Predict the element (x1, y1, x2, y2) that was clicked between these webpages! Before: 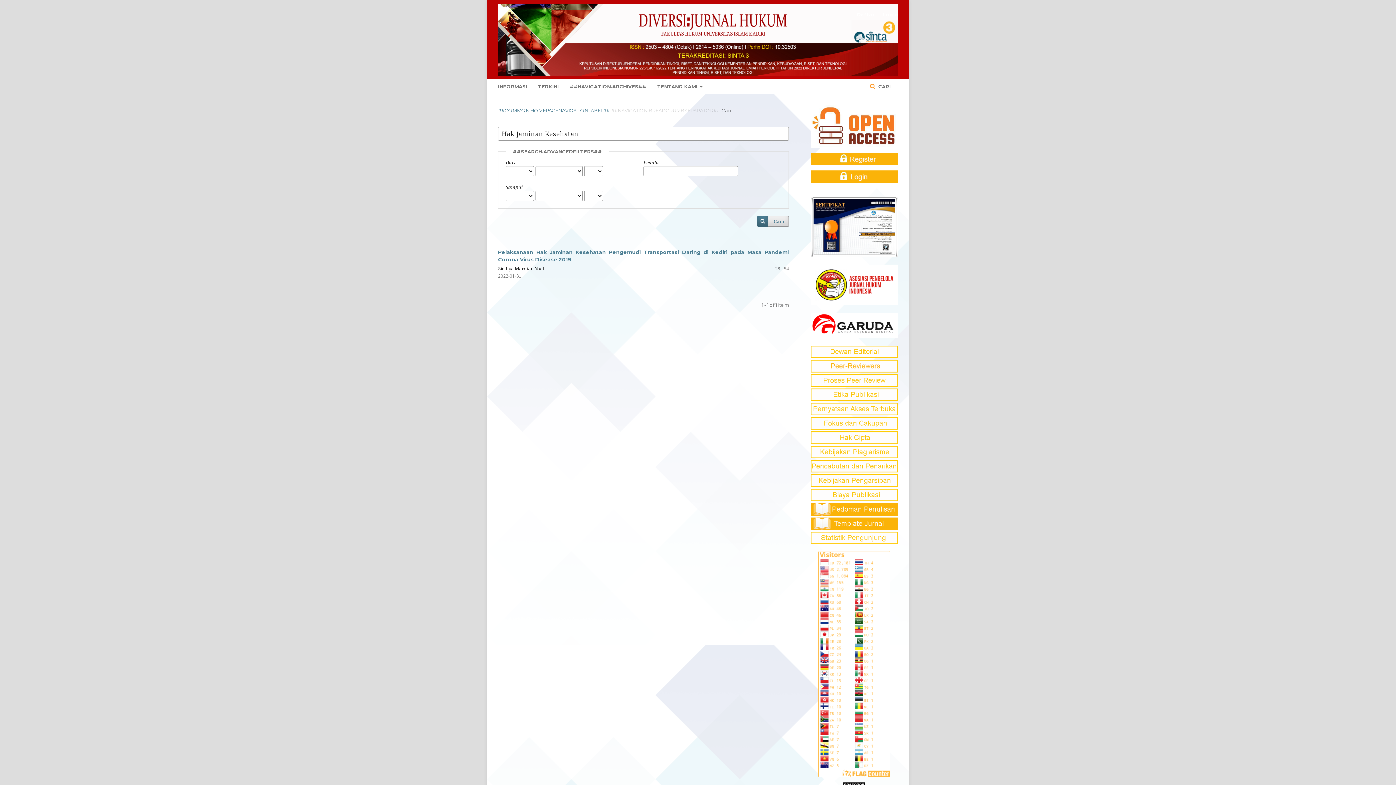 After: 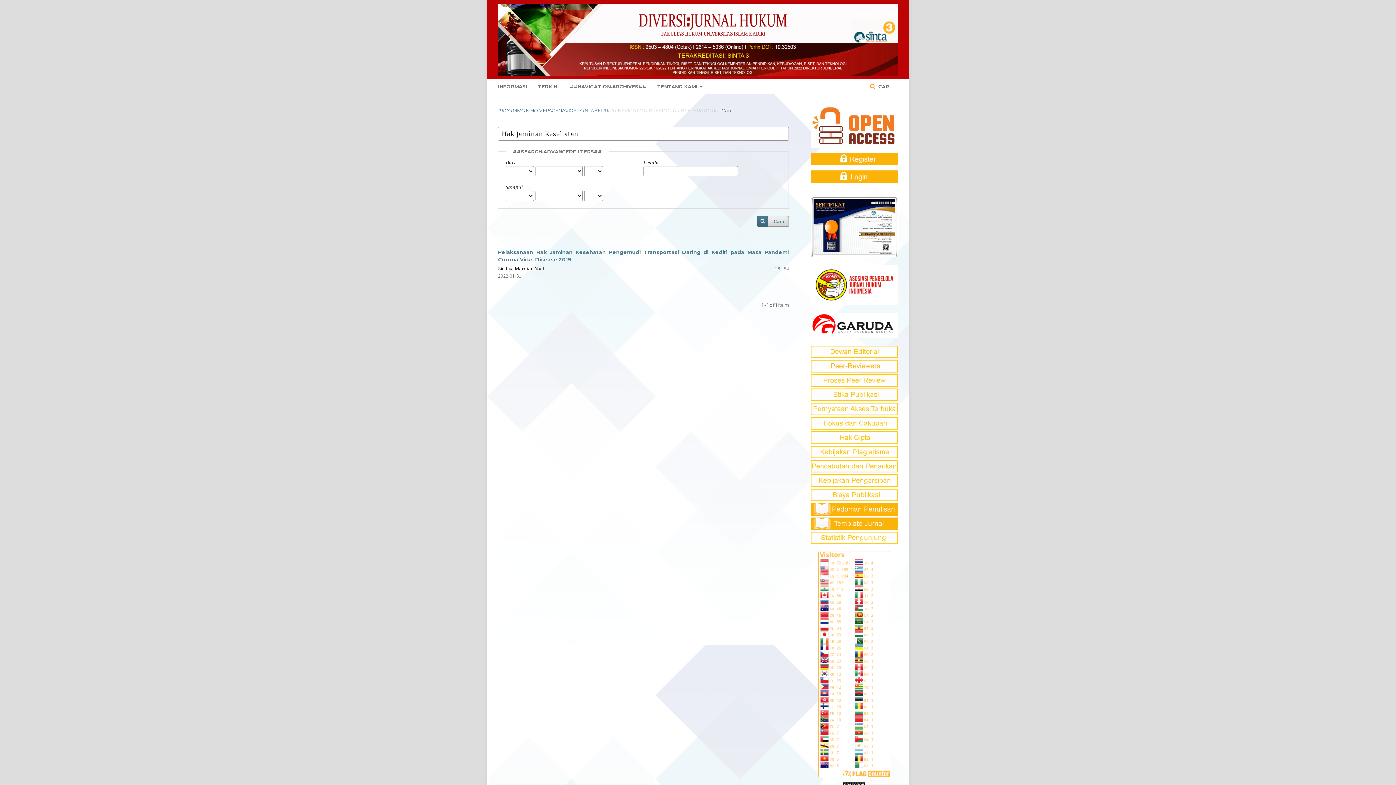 Action: bbox: (810, 299, 898, 306)